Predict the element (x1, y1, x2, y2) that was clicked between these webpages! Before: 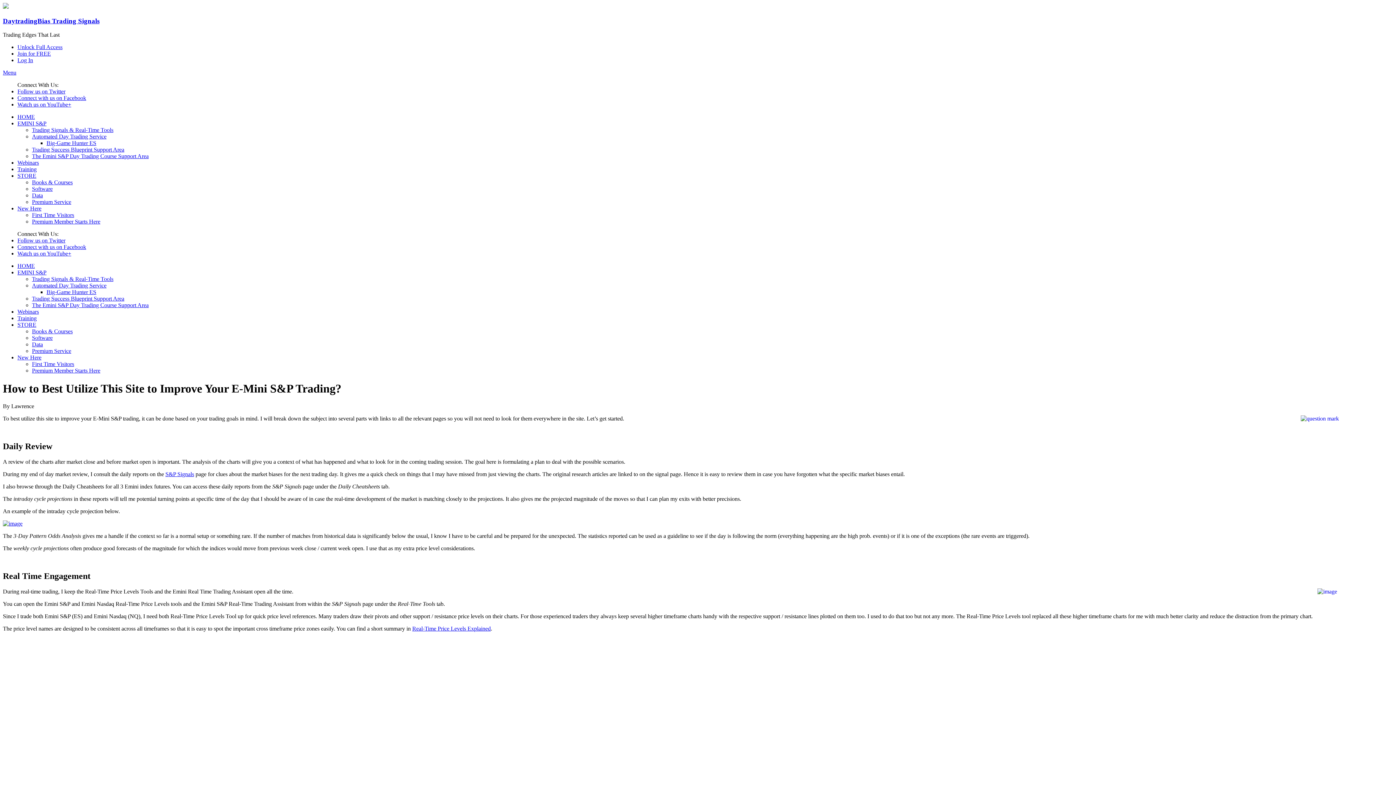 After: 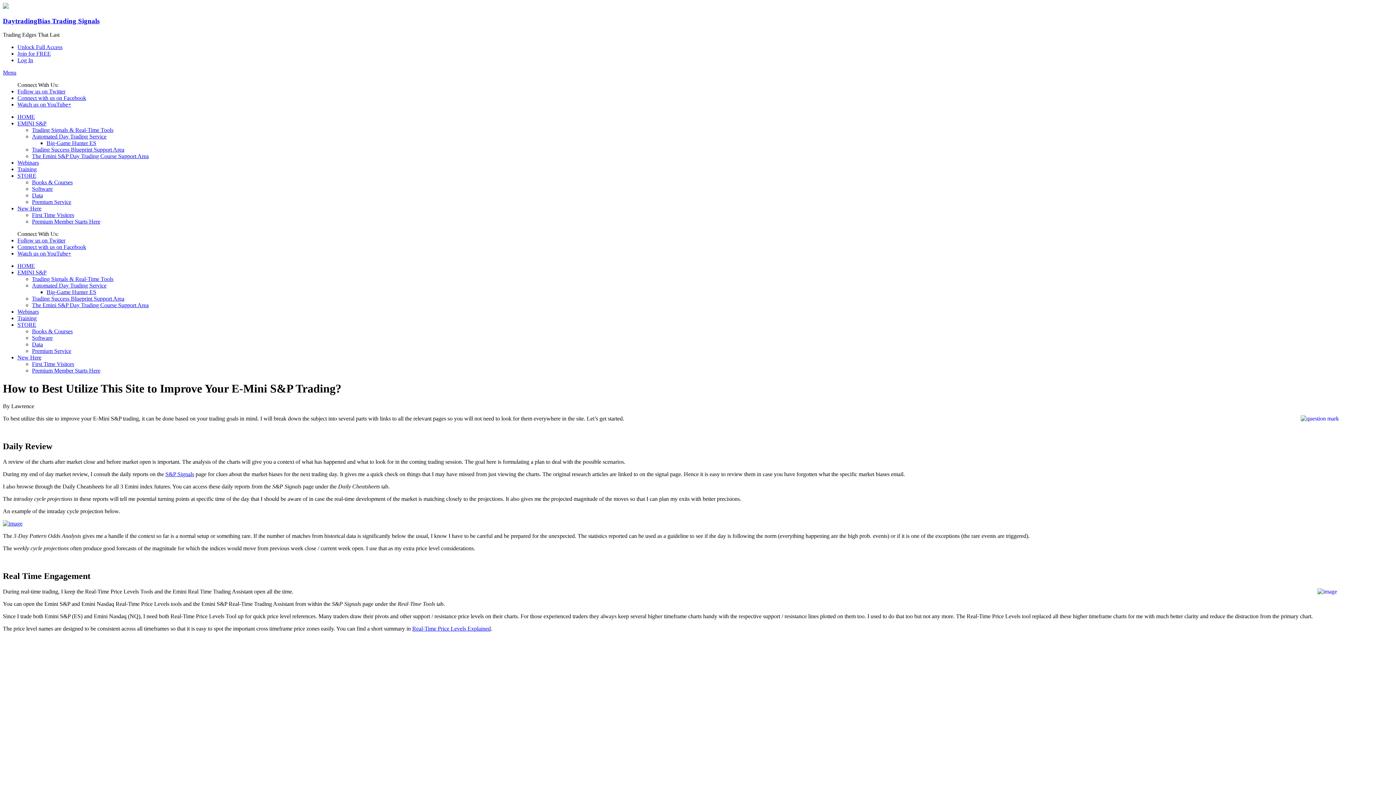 Action: bbox: (17, 101, 71, 107) label: Watch us on YouTube+